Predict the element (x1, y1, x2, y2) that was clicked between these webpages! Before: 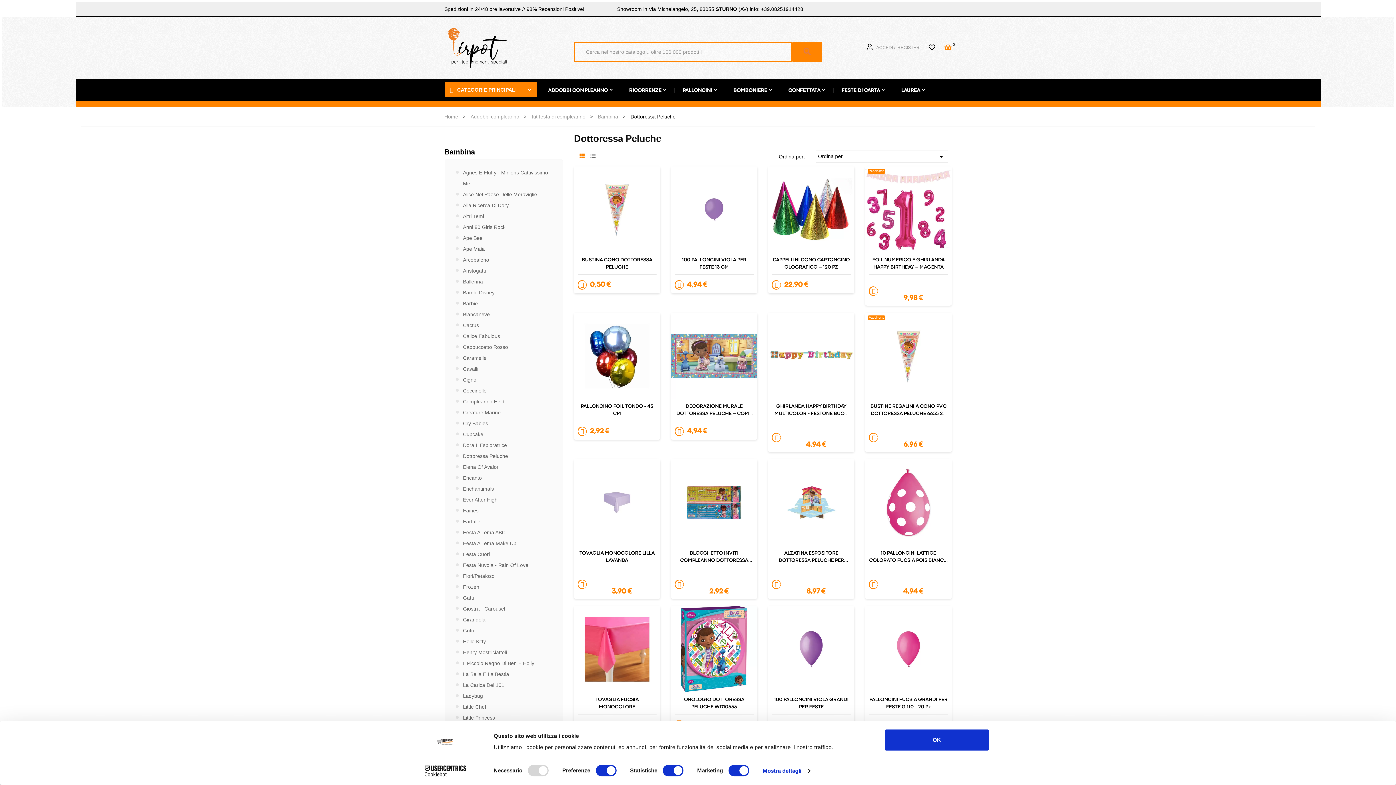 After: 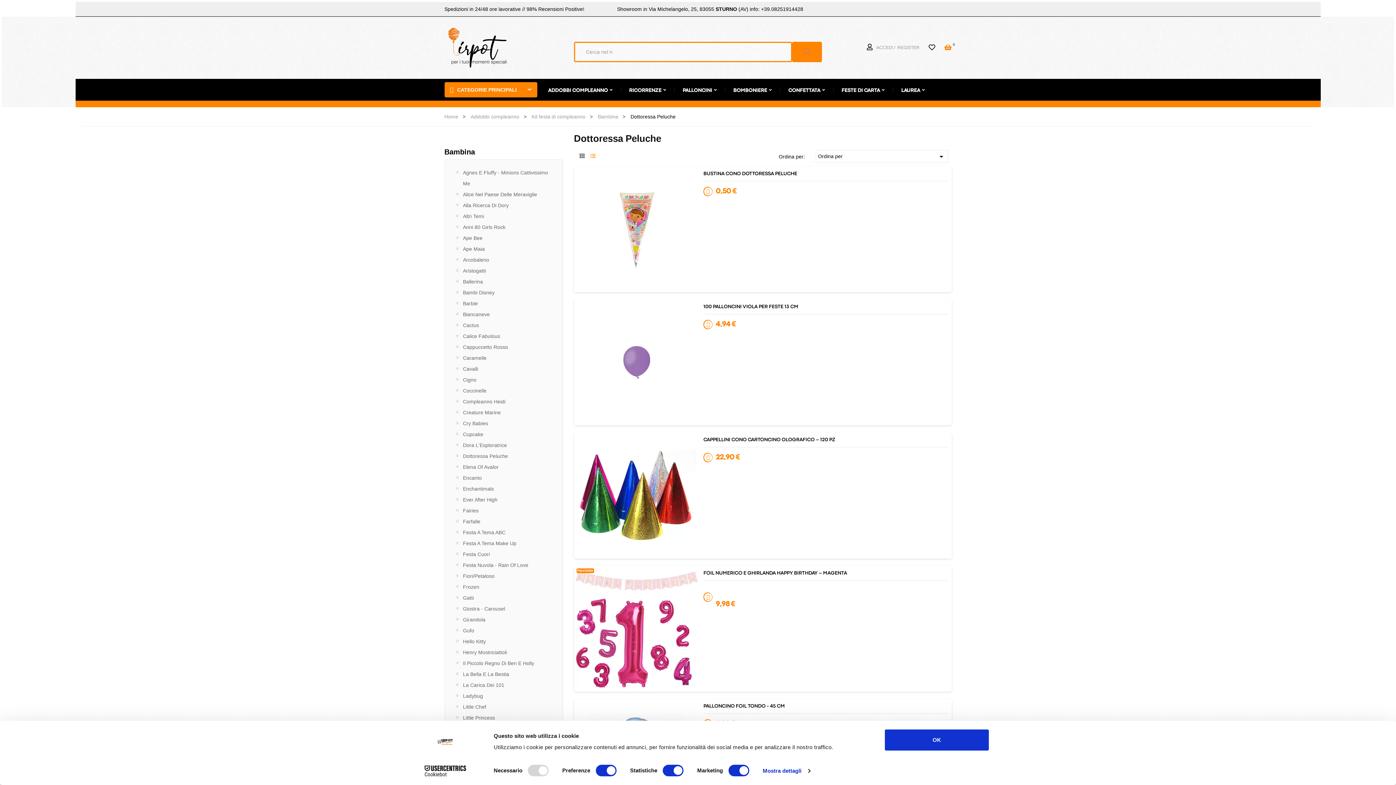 Action: bbox: (588, 152, 597, 161)